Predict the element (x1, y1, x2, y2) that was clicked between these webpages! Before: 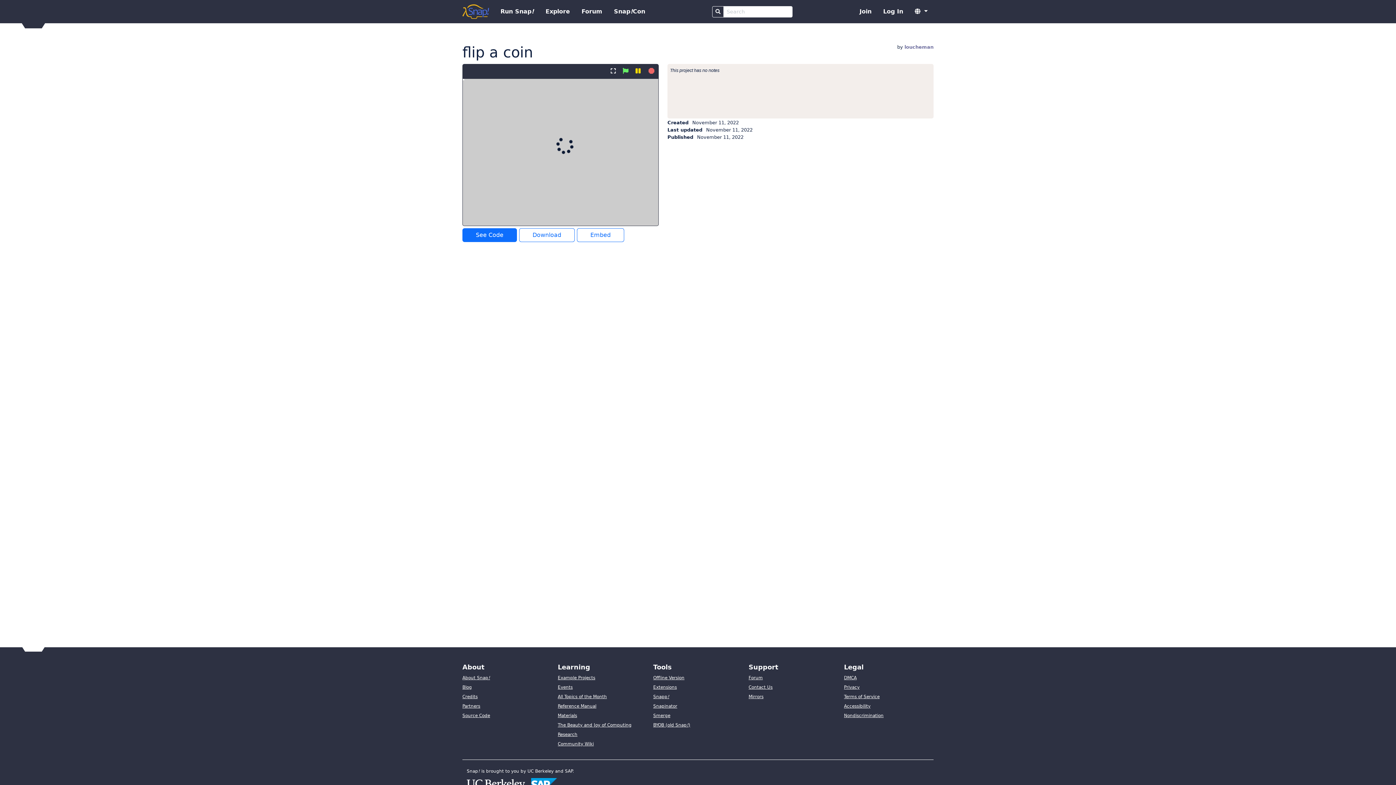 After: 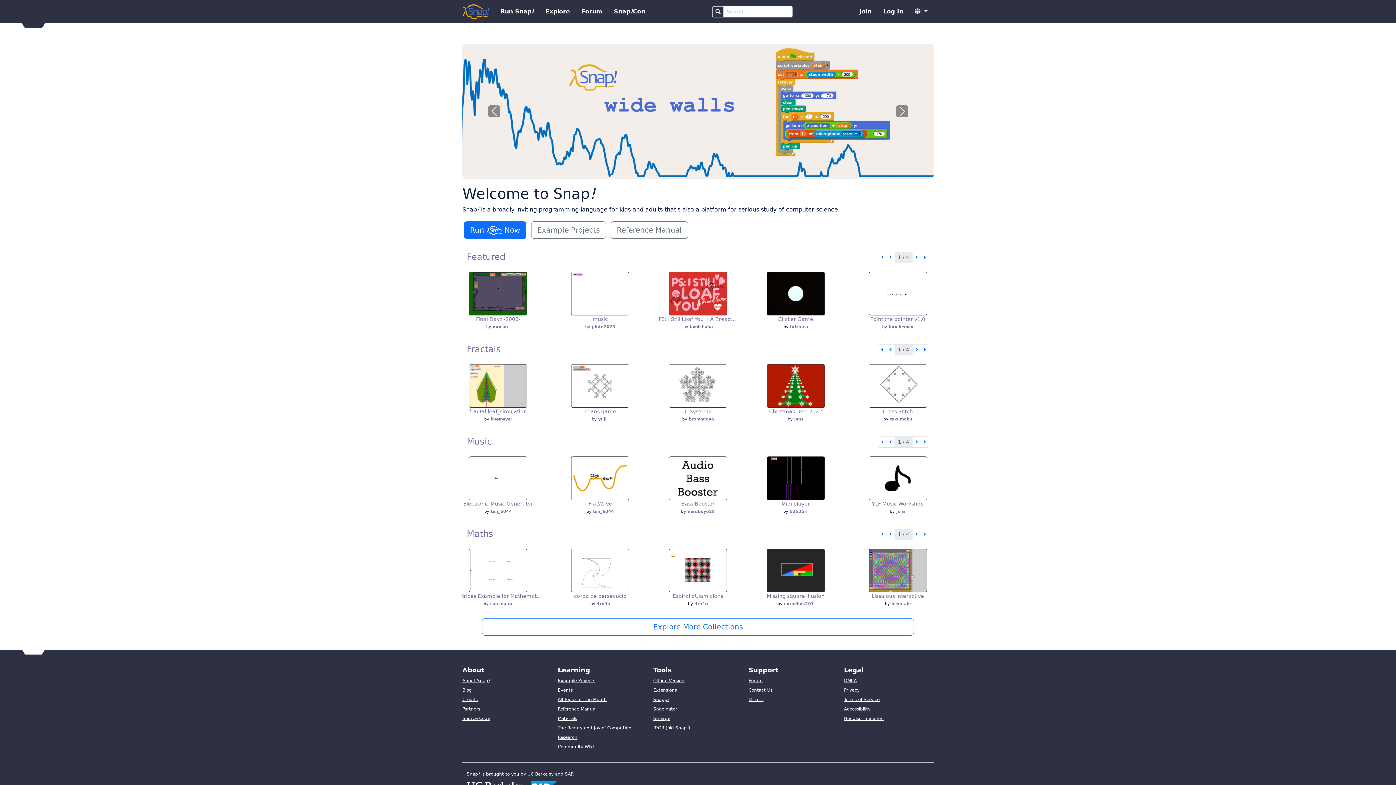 Action: bbox: (462, 2, 488, 20) label: Snap! home page